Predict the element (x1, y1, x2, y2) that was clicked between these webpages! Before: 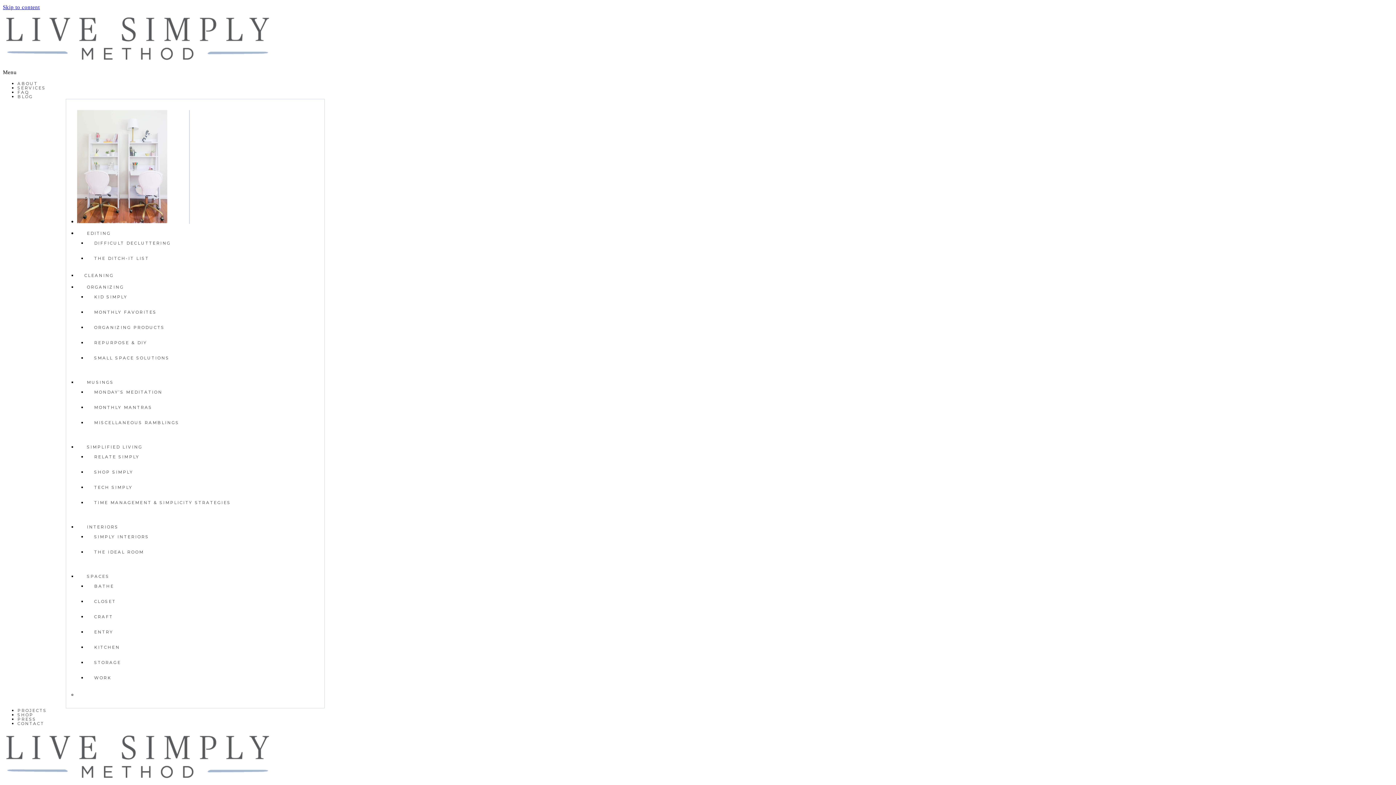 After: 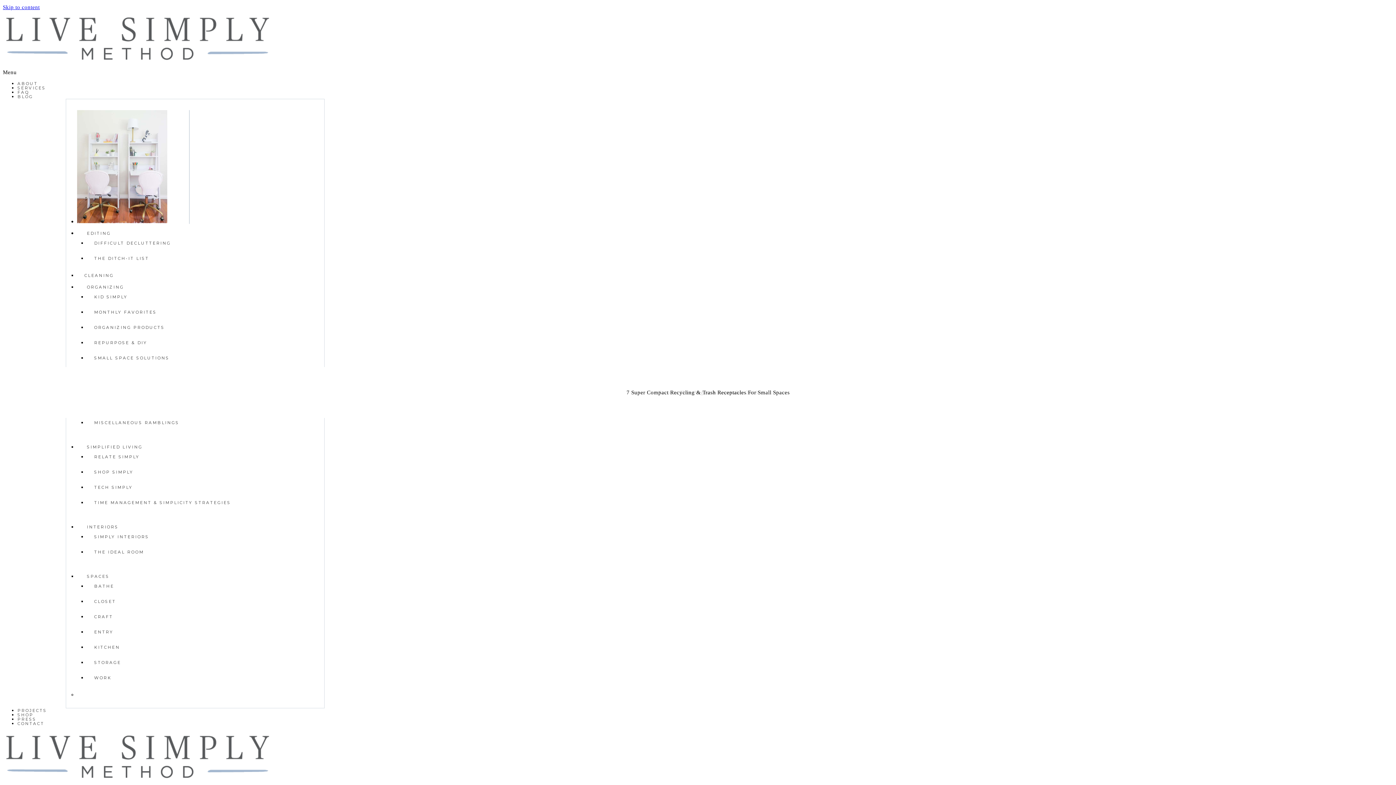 Action: label: ORGANIZING PRODUCTS bbox: (86, 324, 172, 330)